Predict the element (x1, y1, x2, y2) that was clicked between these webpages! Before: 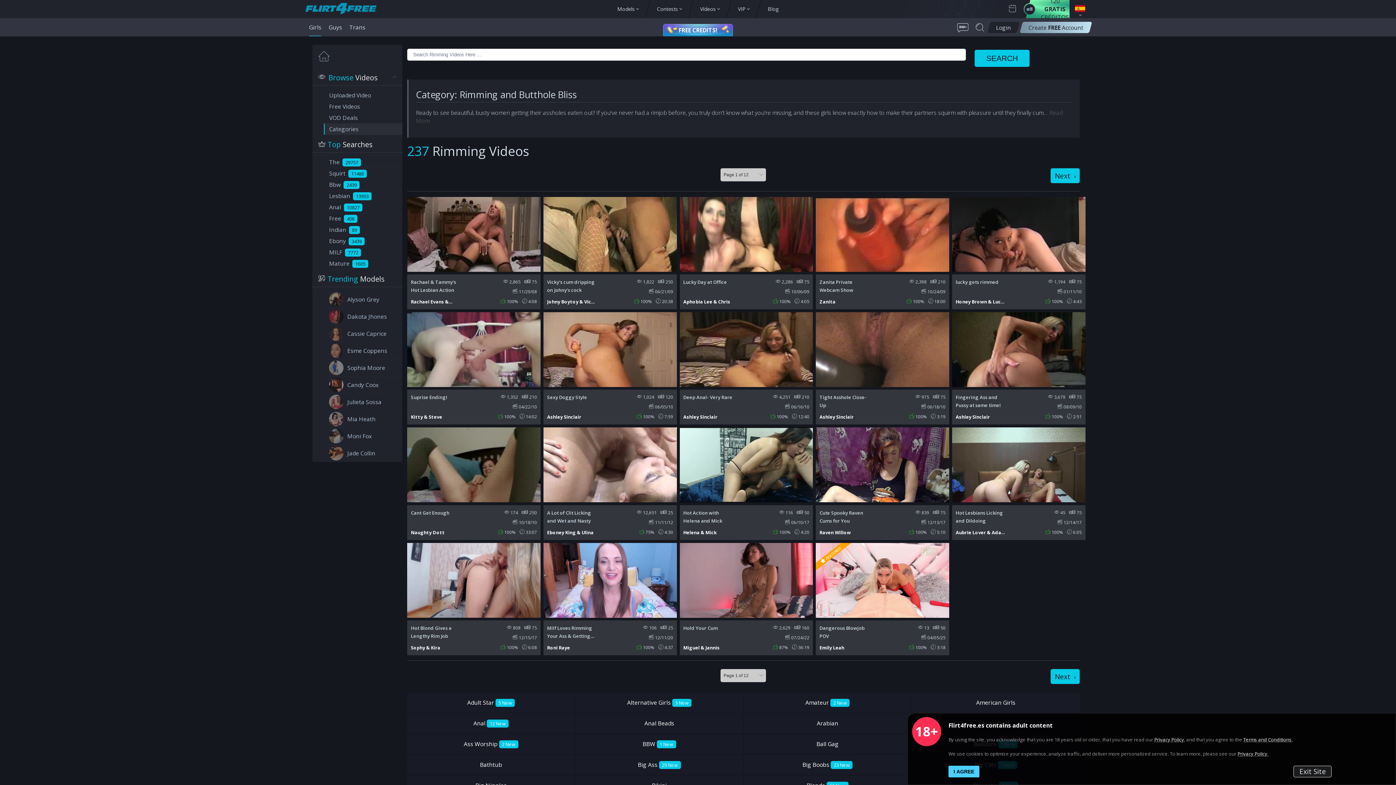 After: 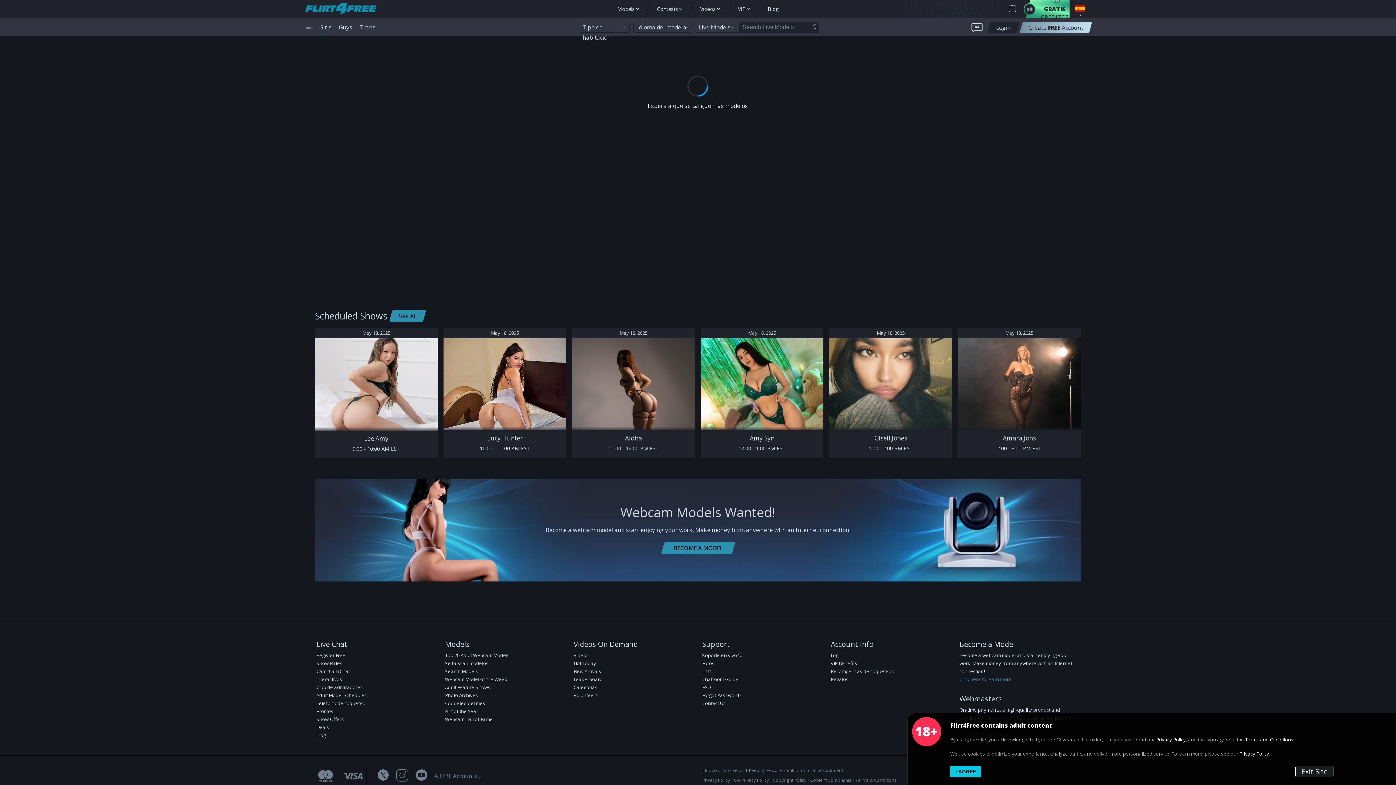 Action: label: Girls bbox: (309, 23, 321, 31)